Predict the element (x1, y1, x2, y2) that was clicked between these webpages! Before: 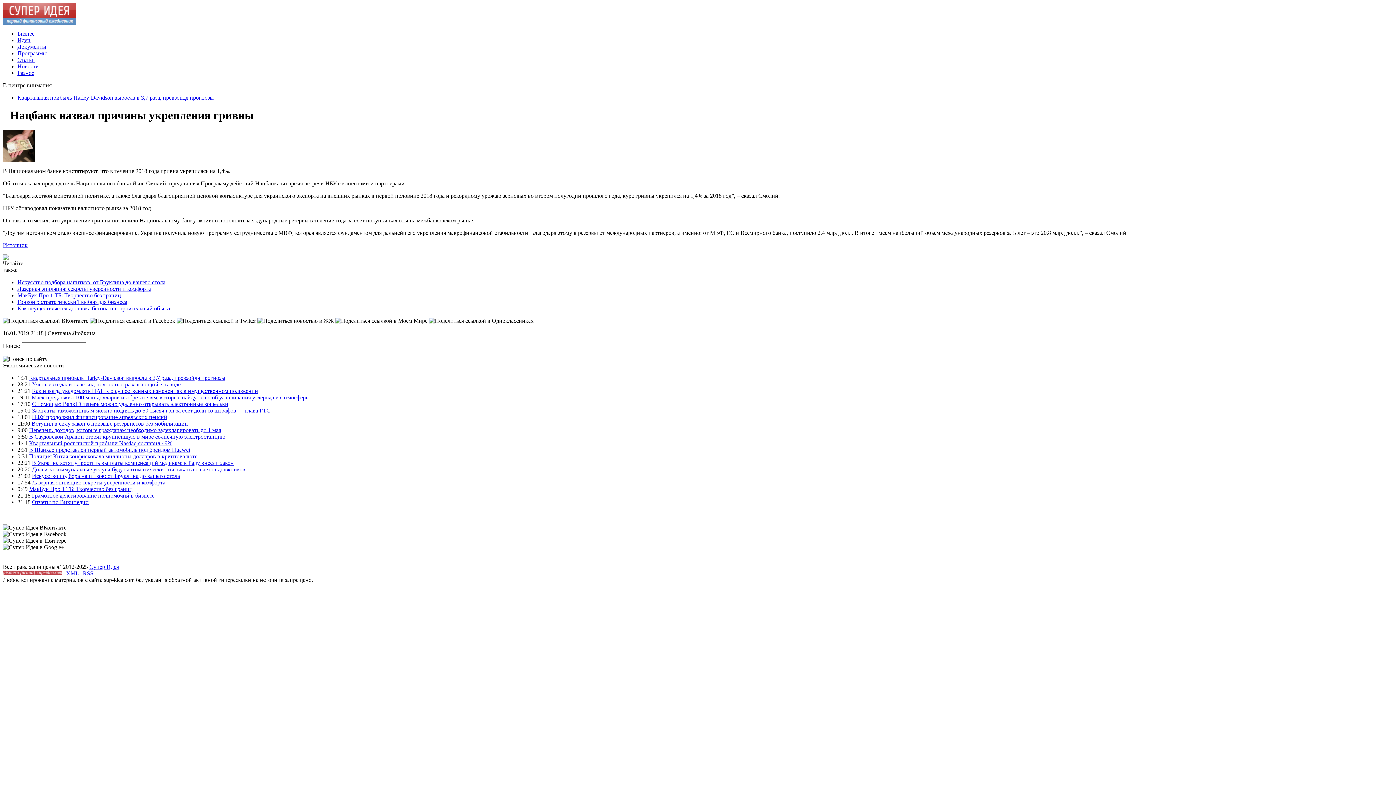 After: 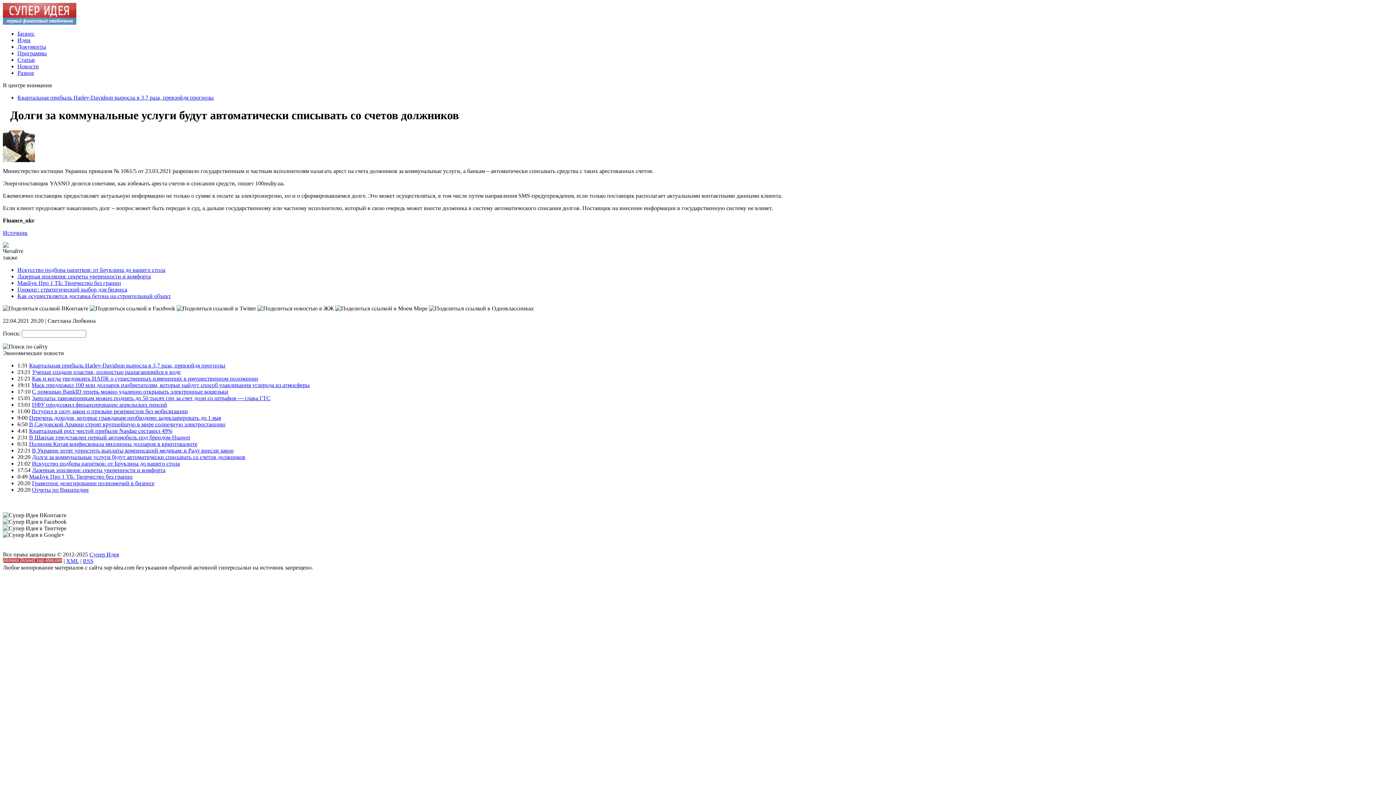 Action: bbox: (32, 466, 245, 472) label: Долги за коммунальные услуги будут автоматически списывать со счетов должников